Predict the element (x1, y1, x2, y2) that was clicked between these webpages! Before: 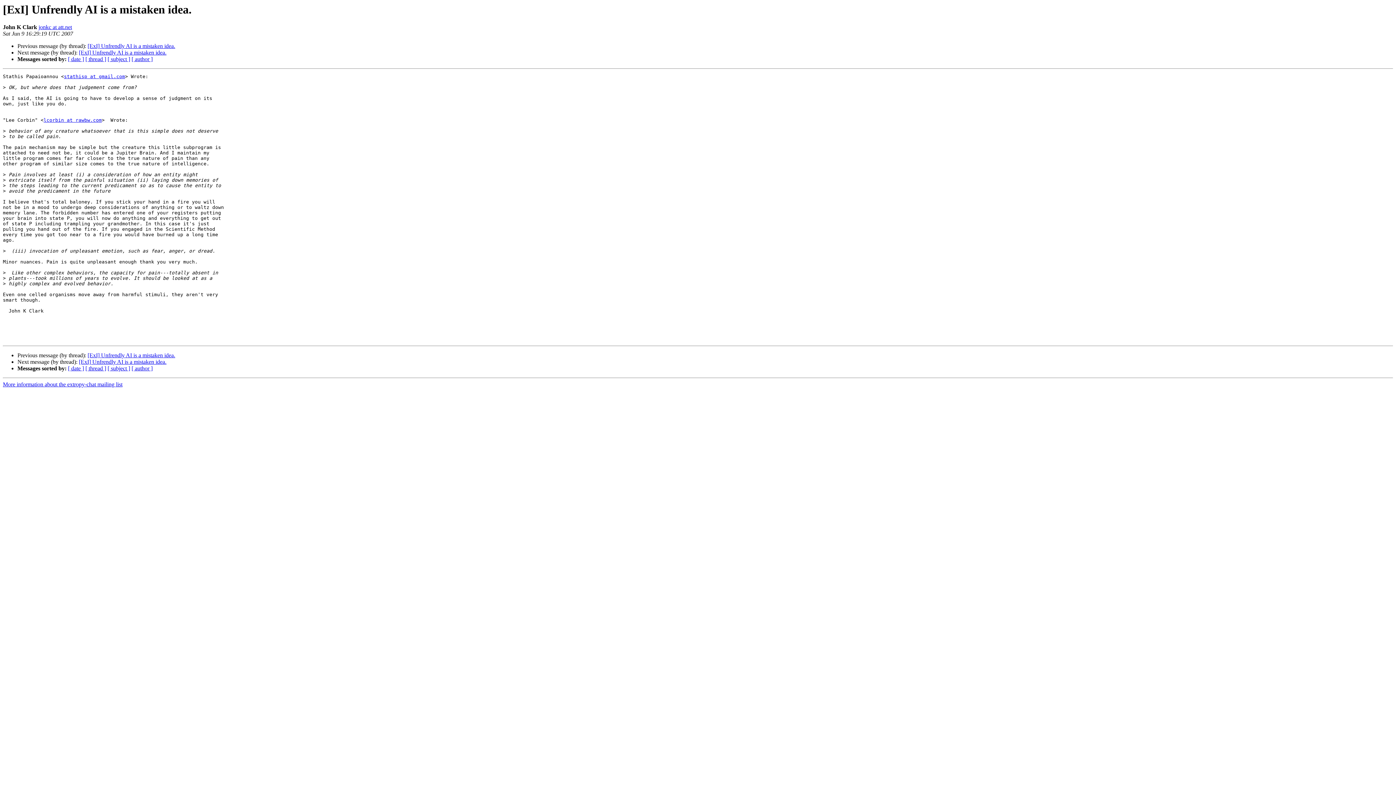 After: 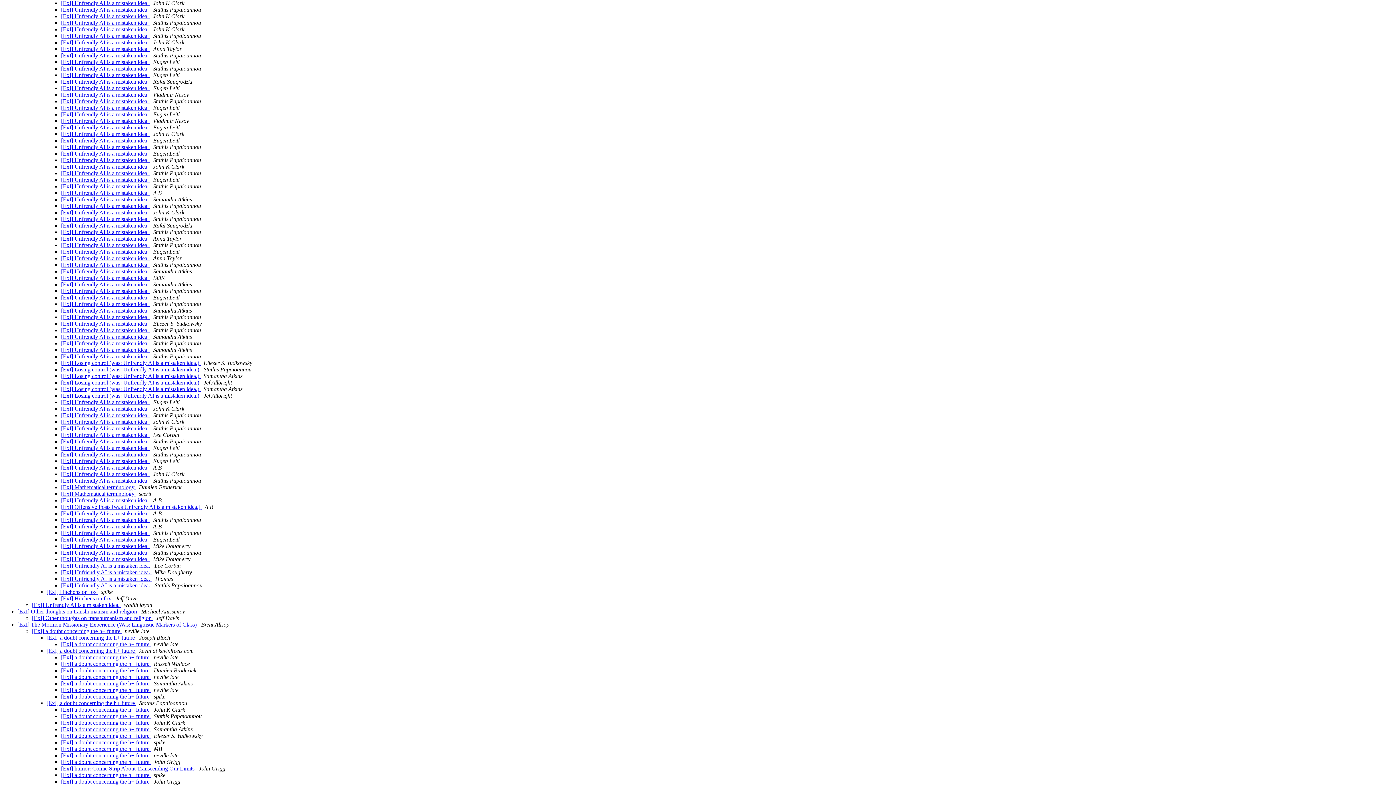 Action: label: [ thread ] bbox: (85, 56, 106, 62)